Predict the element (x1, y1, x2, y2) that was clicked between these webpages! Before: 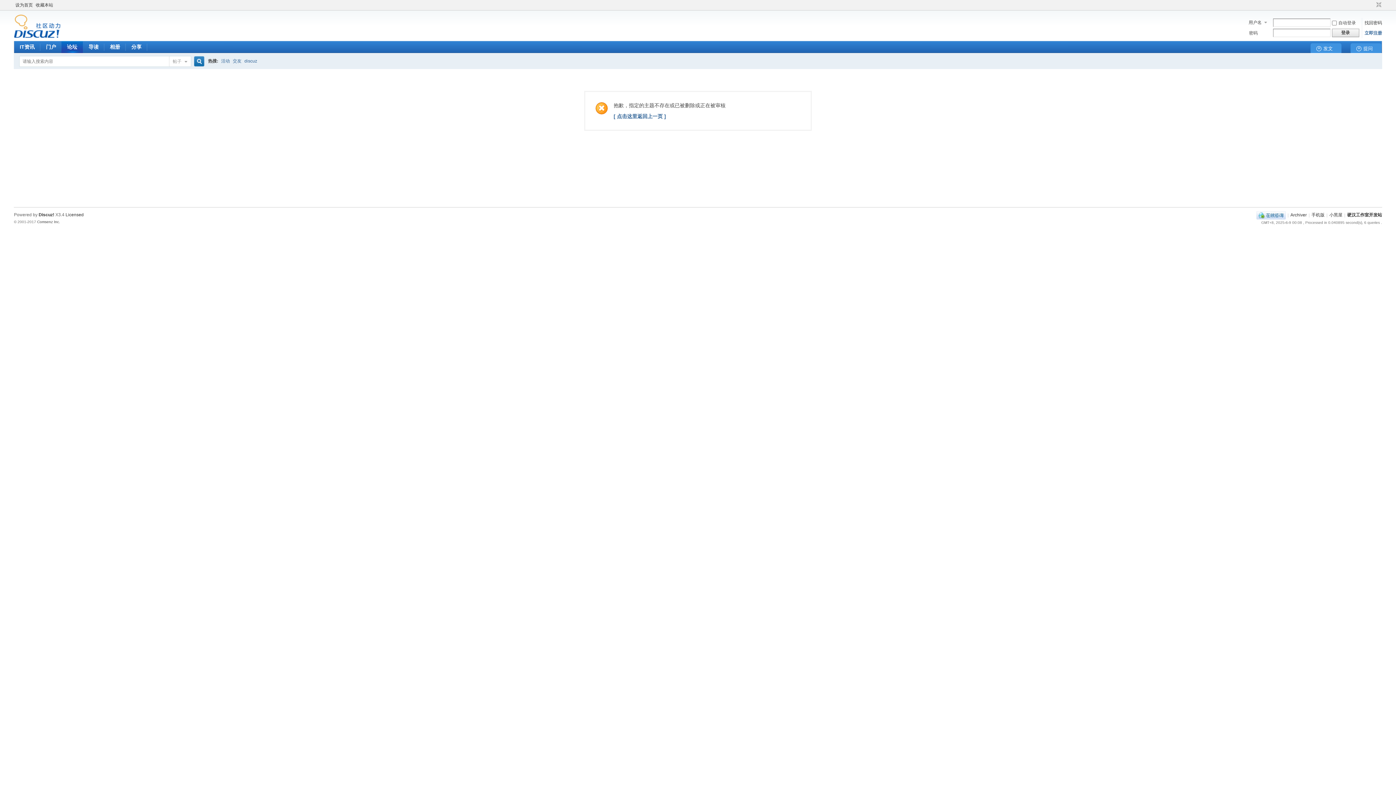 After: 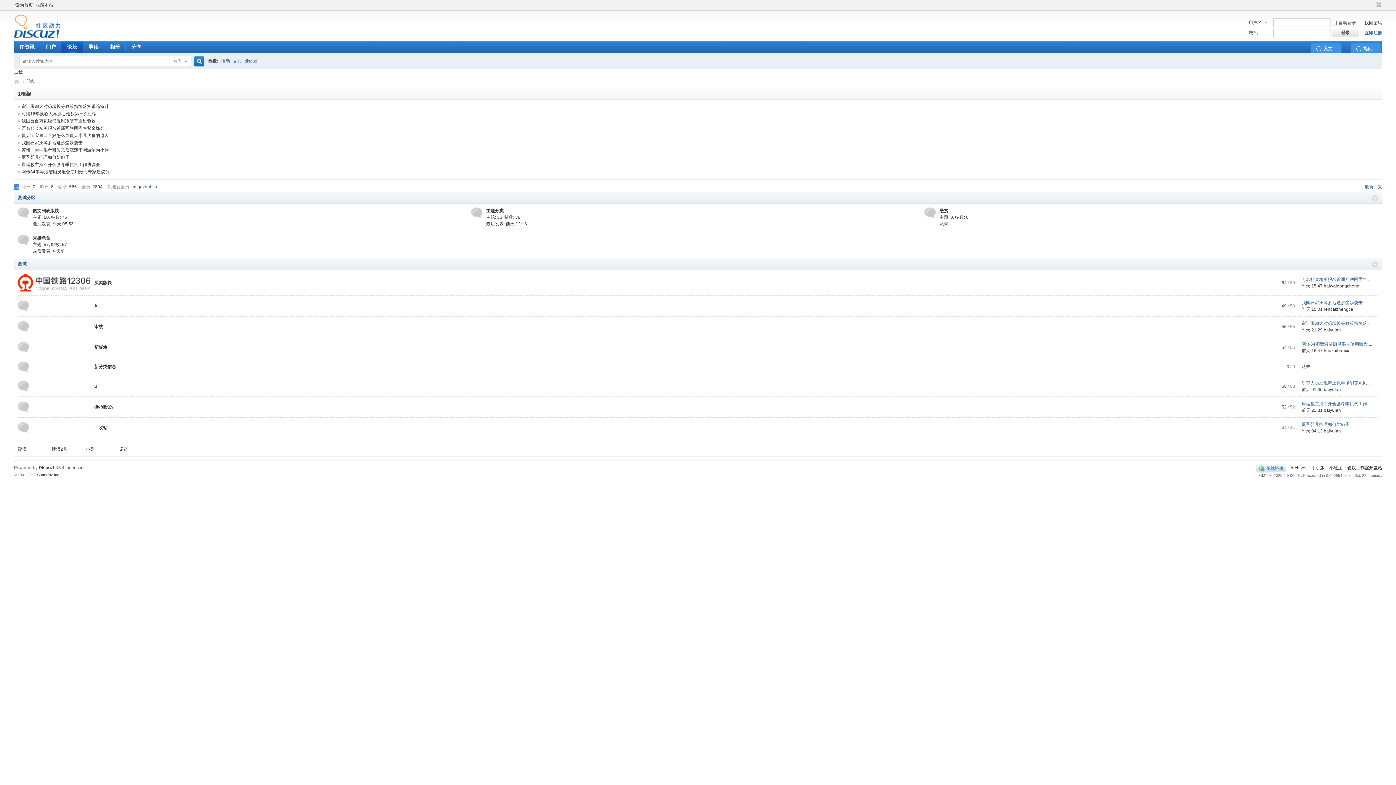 Action: label: 论坛BBS bbox: (61, 41, 82, 53)